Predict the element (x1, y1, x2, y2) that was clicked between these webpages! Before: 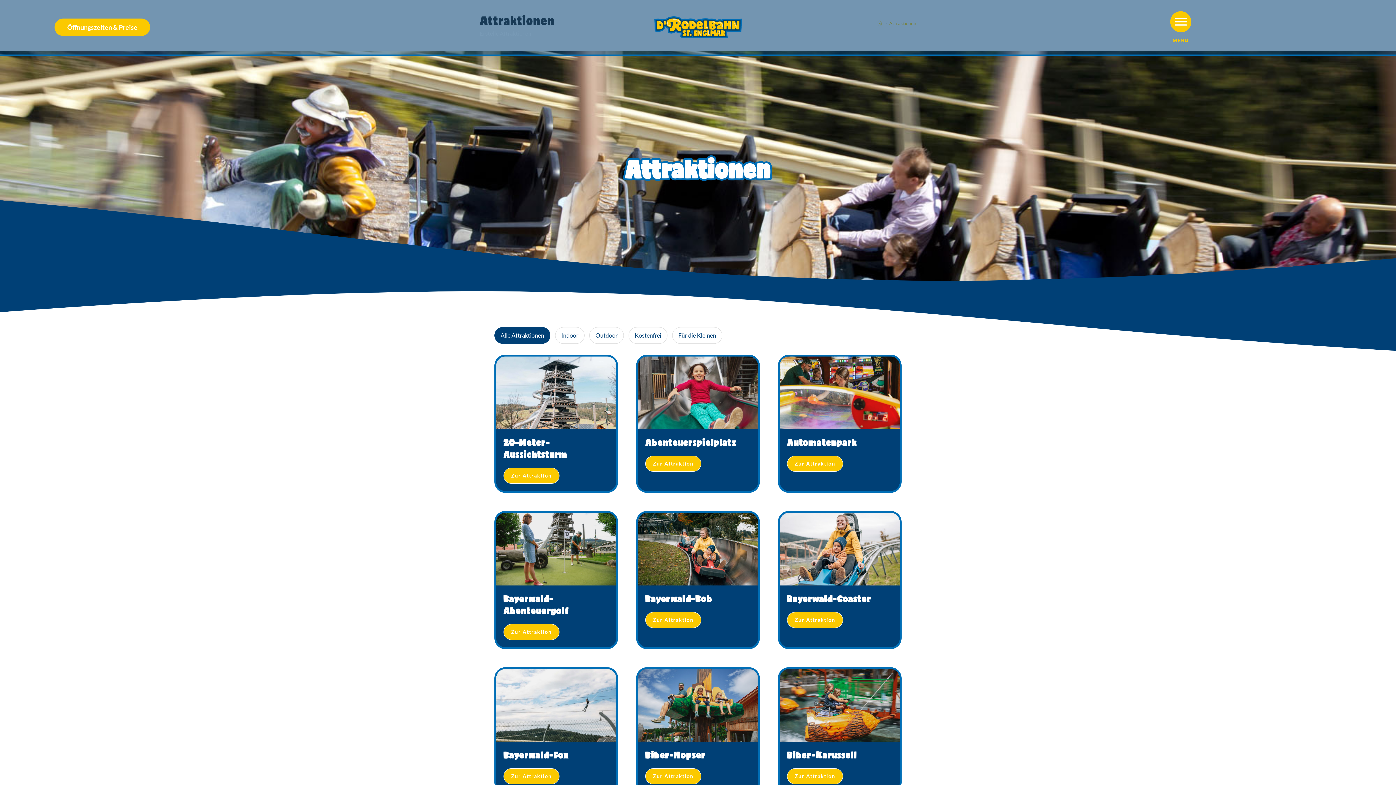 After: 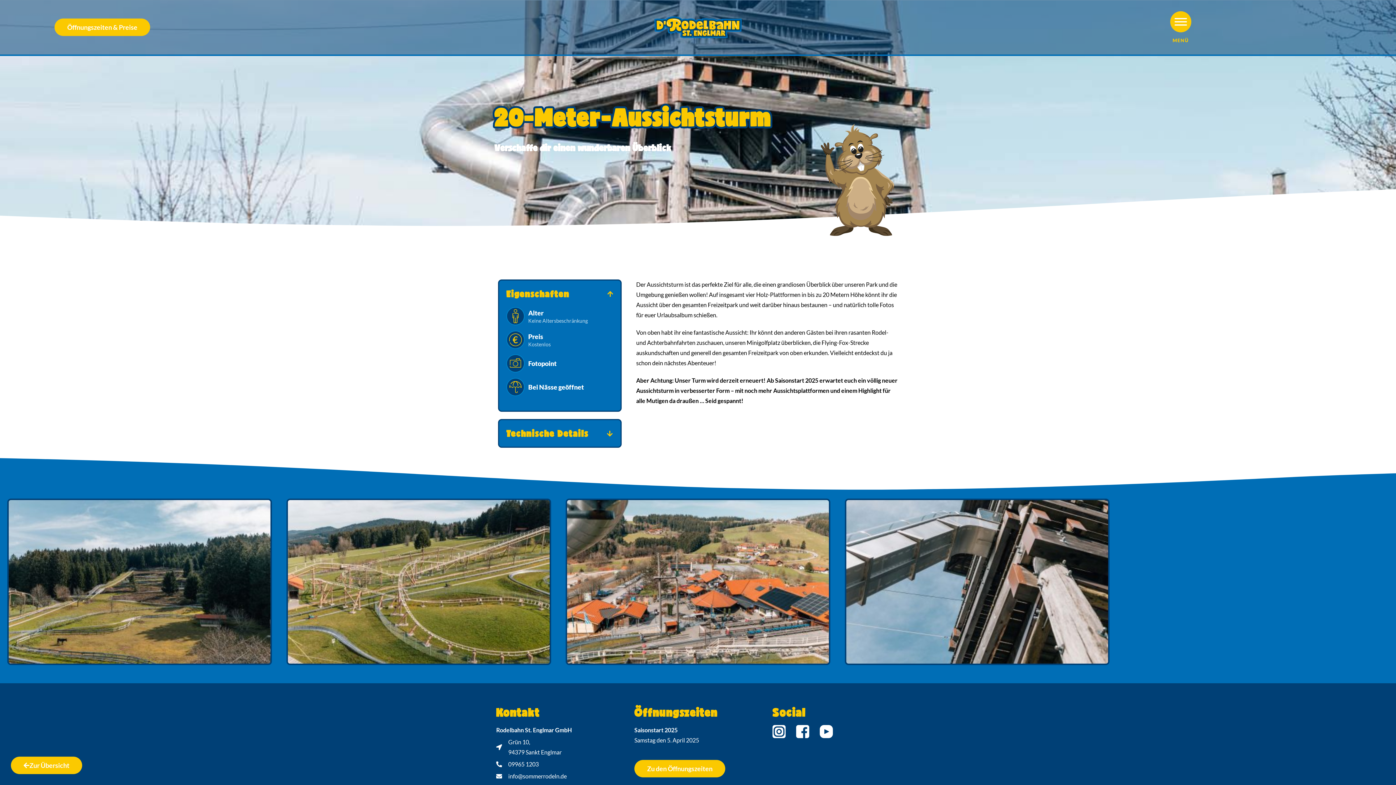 Action: bbox: (503, 468, 559, 484) label: Zur Attraktion